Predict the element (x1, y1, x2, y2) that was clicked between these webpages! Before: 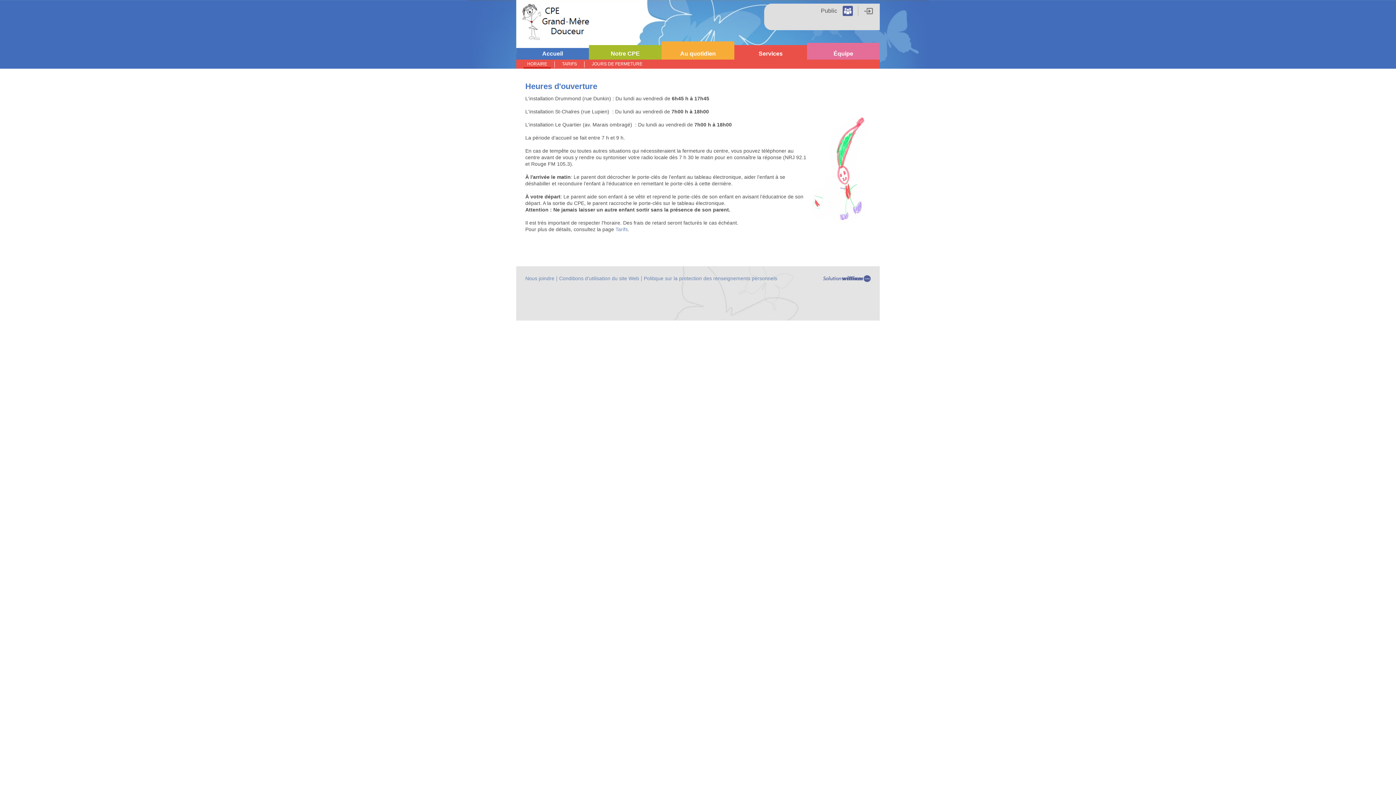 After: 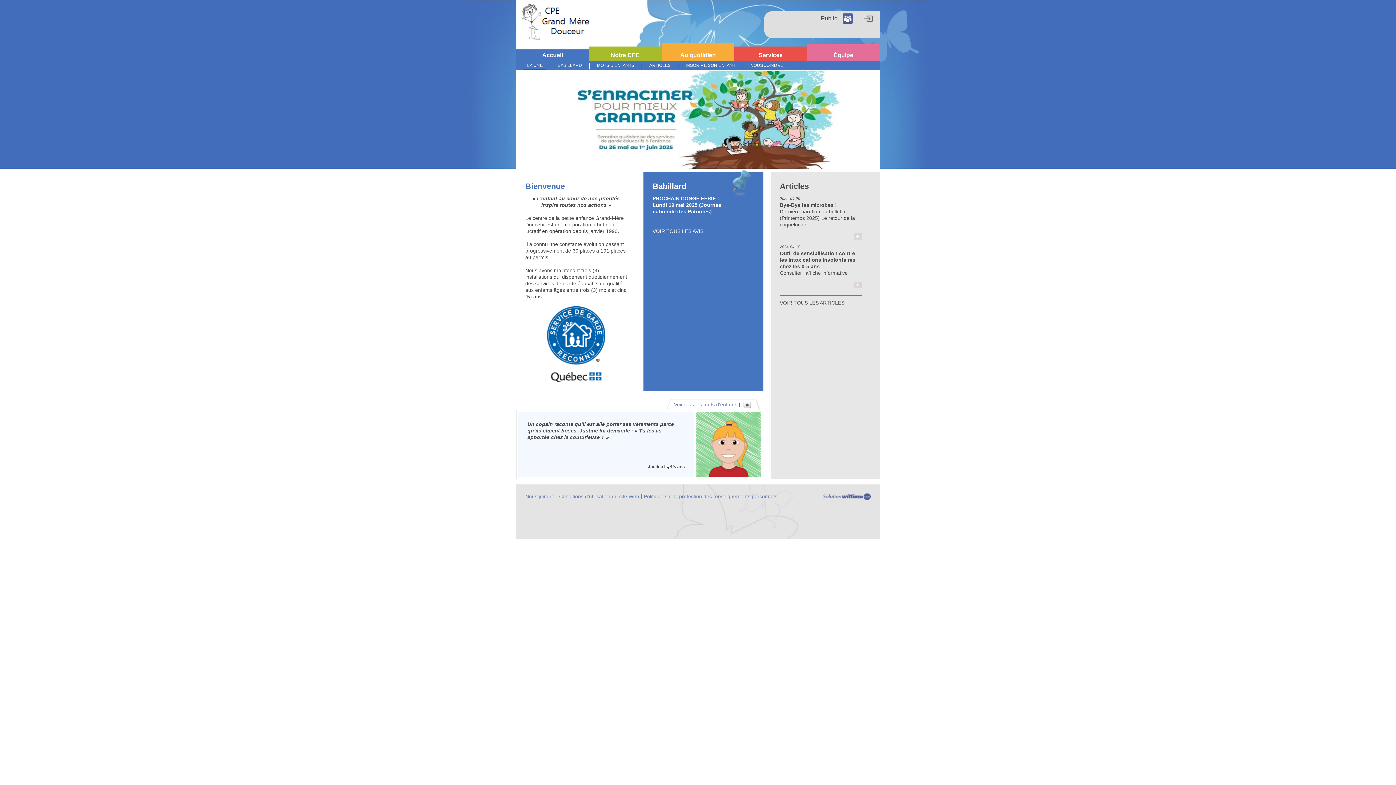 Action: label: Accueil bbox: (542, 50, 563, 56)